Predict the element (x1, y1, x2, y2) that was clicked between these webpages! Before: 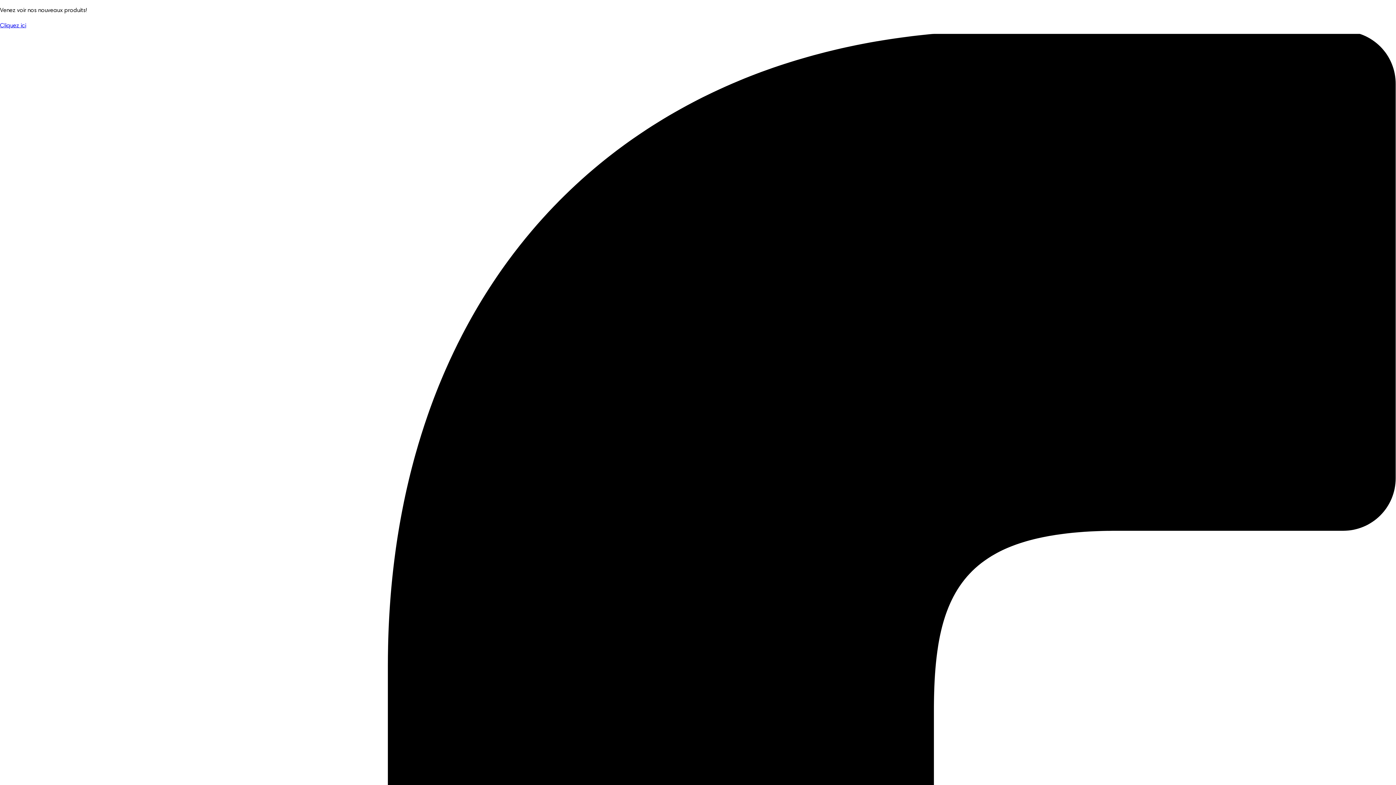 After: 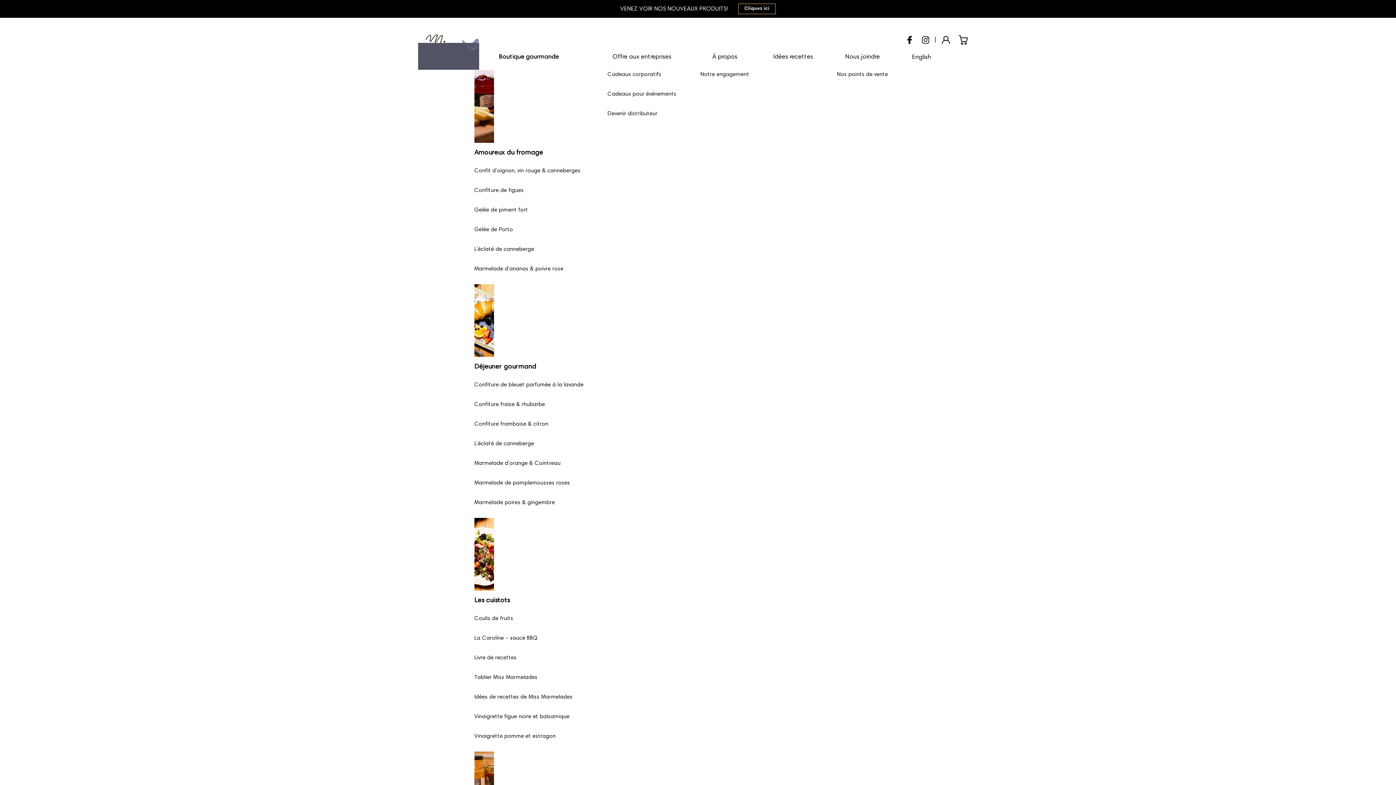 Action: label: Cliquez ici bbox: (0, 22, 26, 28)